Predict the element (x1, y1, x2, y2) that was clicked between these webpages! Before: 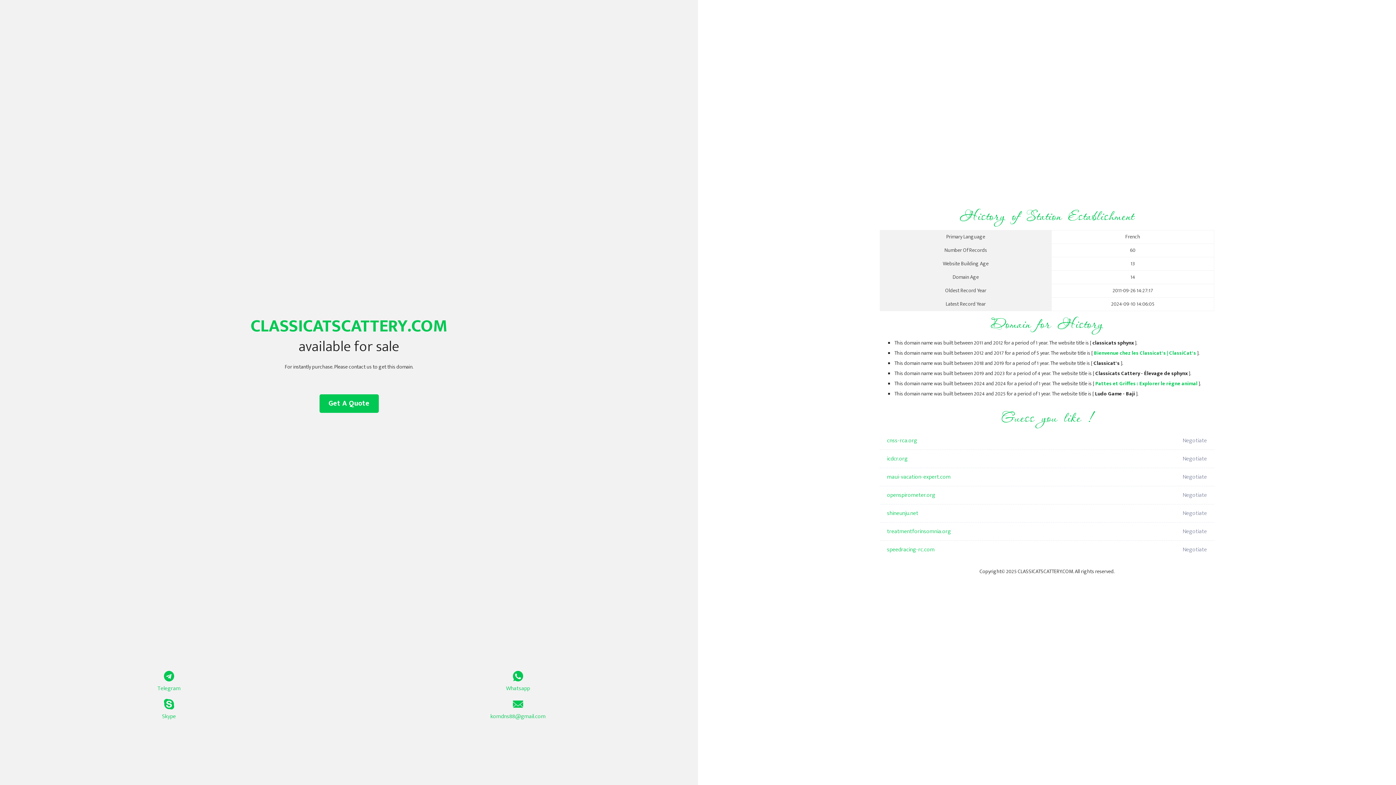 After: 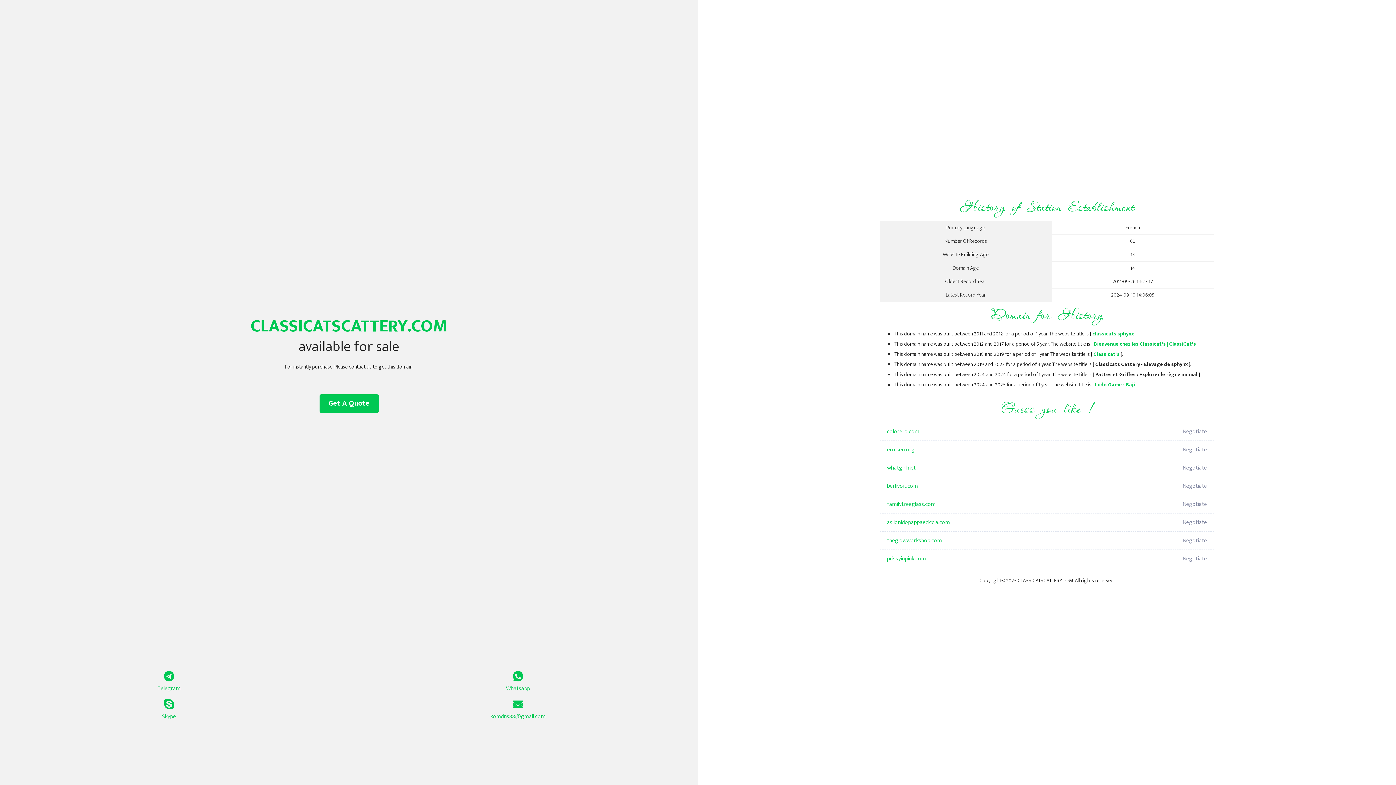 Action: label: Bienvenue chez les Classicat's | ClassiCat's bbox: (1094, 349, 1196, 357)